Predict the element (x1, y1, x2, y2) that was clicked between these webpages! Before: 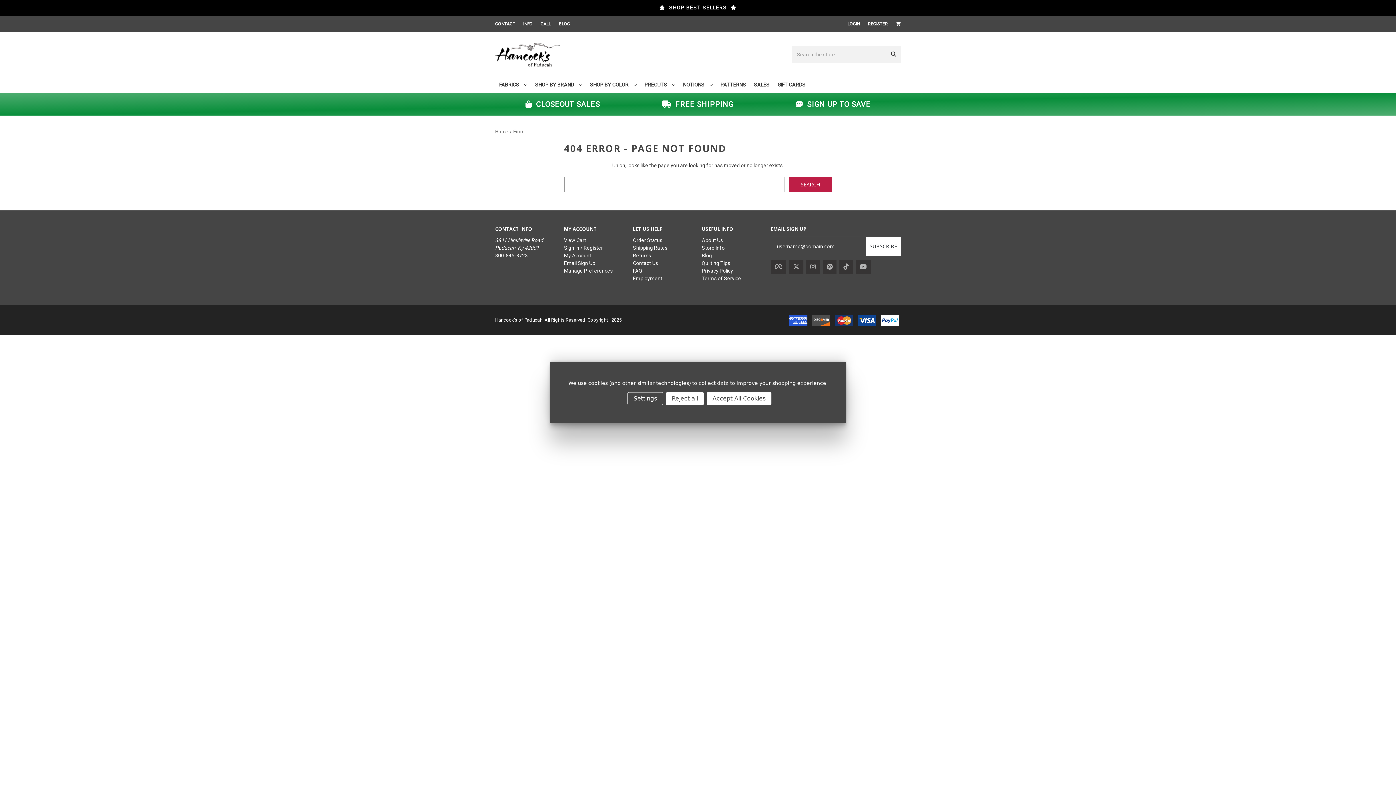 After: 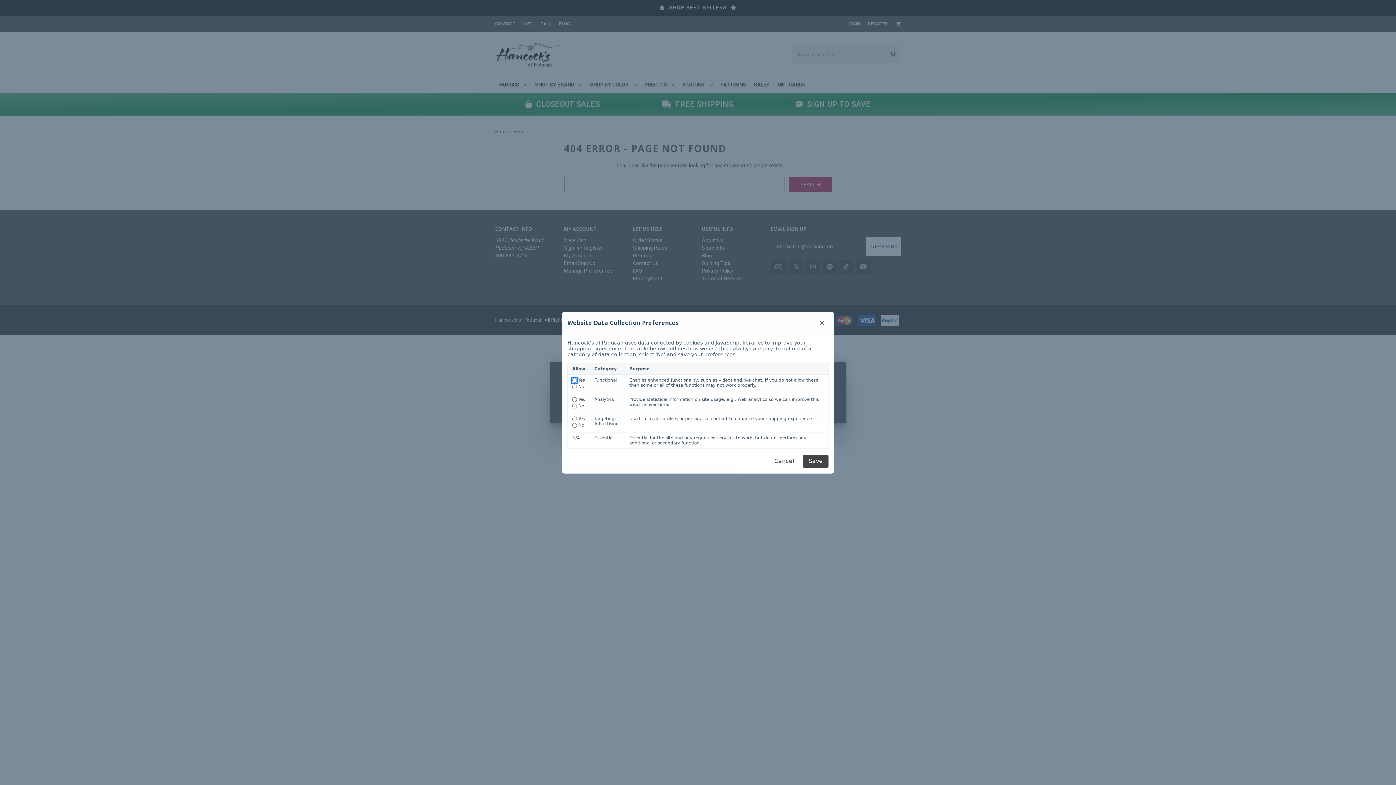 Action: bbox: (627, 392, 663, 405) label: Settings